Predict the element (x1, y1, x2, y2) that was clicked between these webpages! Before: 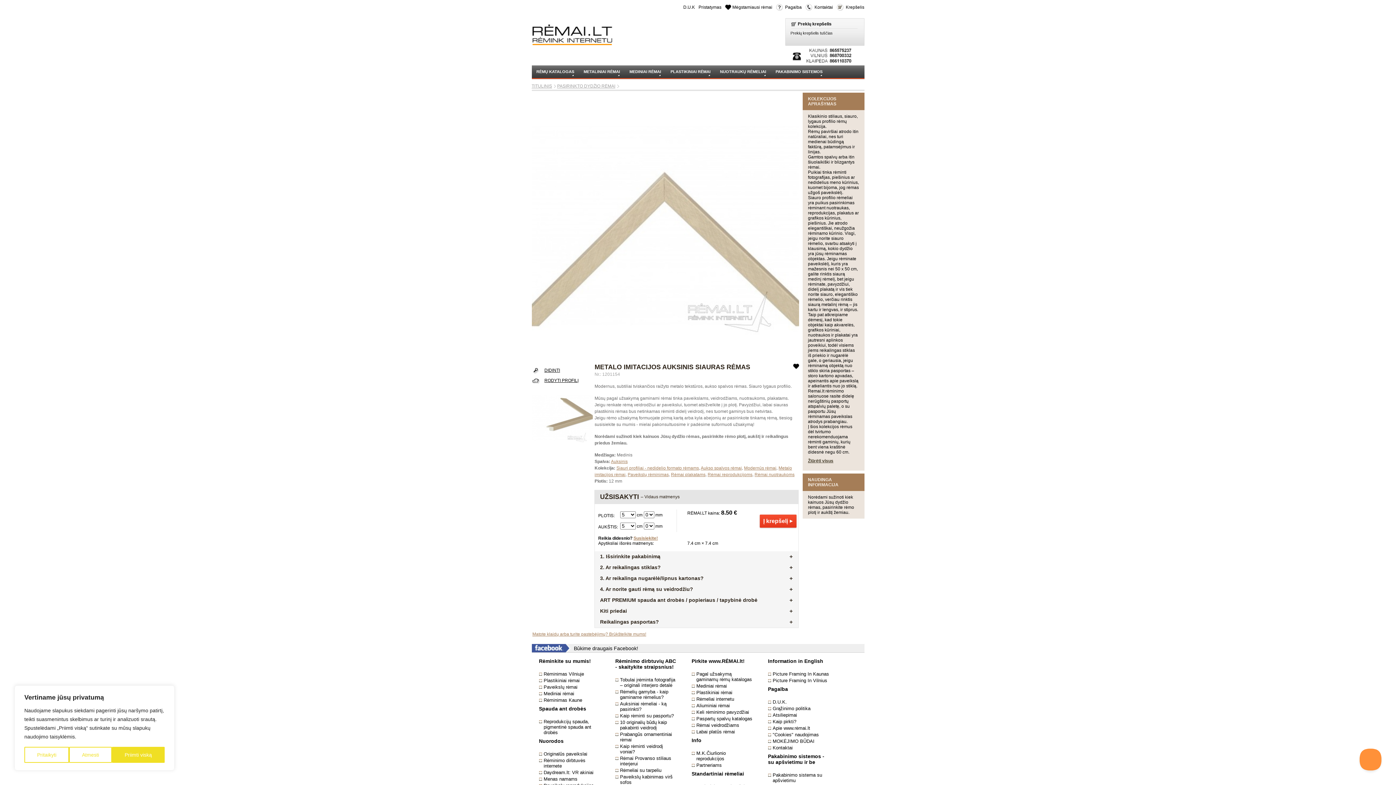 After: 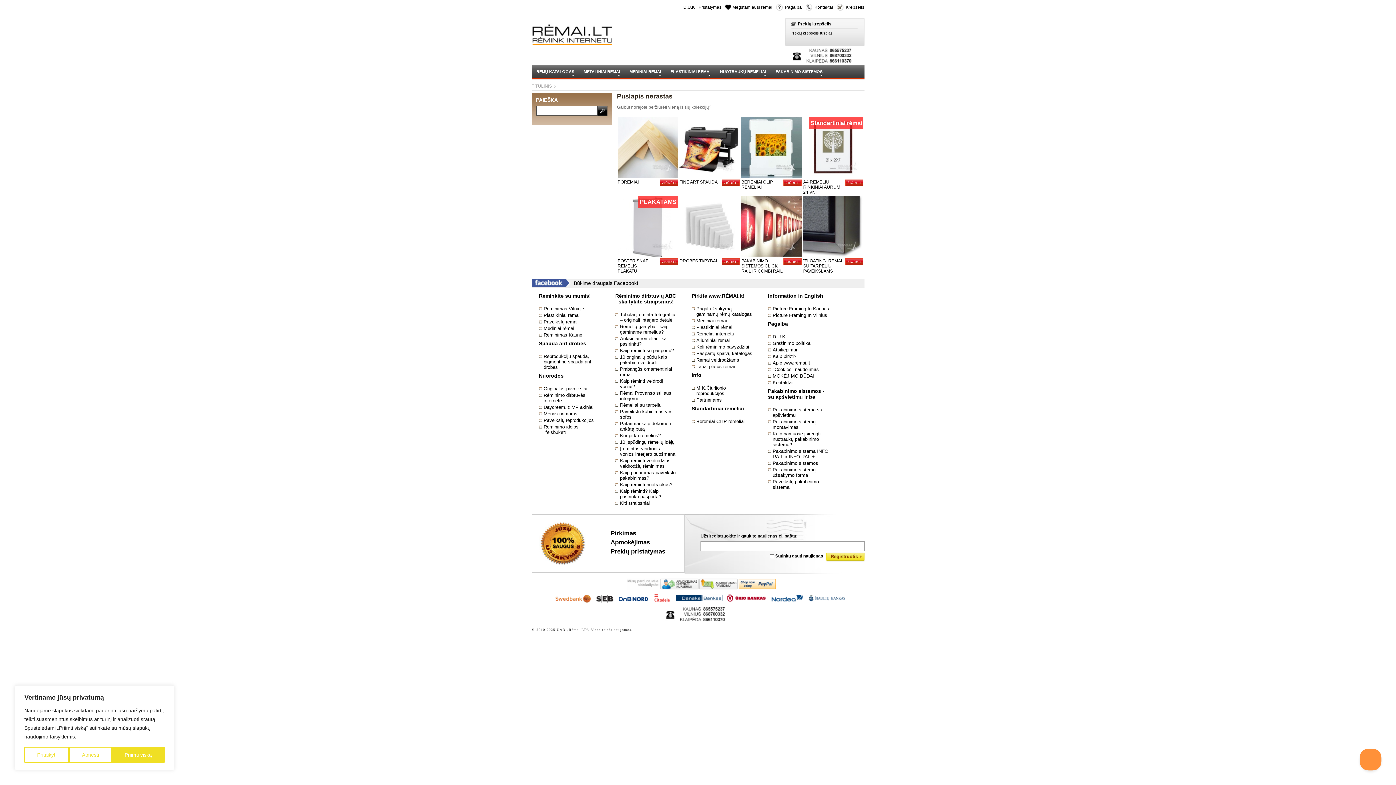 Action: bbox: (691, 771, 744, 780) label: Standartiniai rėmeliai